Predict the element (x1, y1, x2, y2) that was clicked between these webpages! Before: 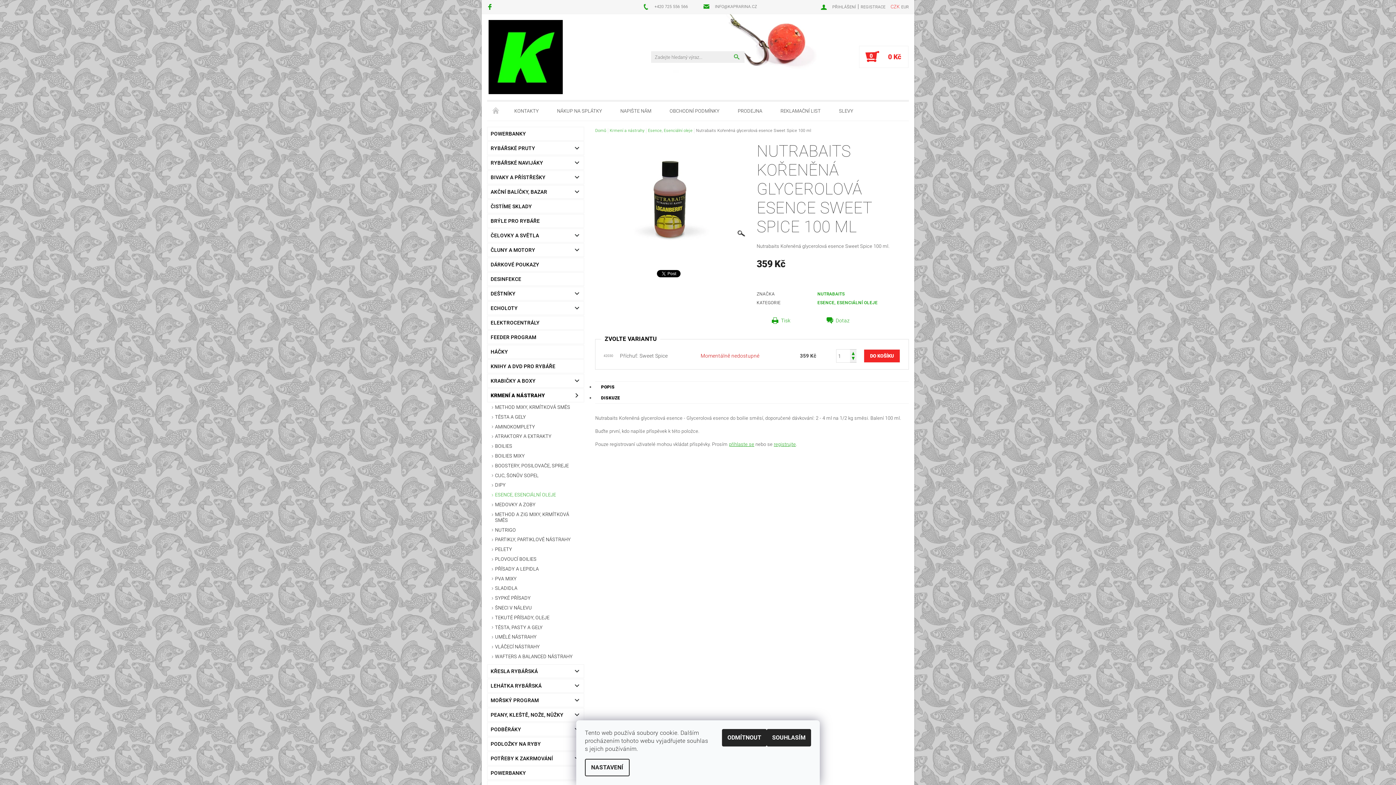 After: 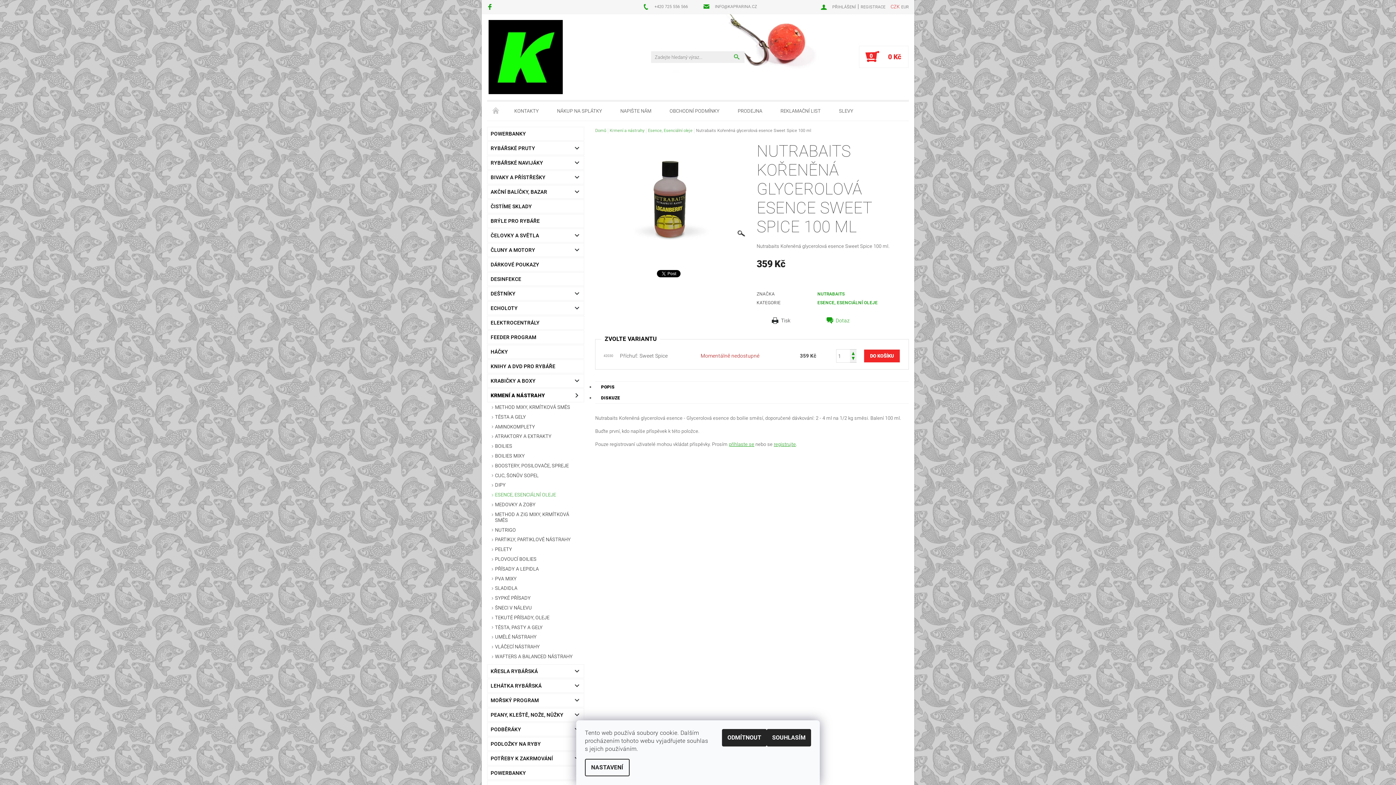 Action: label: Tisk bbox: (772, 317, 826, 324)